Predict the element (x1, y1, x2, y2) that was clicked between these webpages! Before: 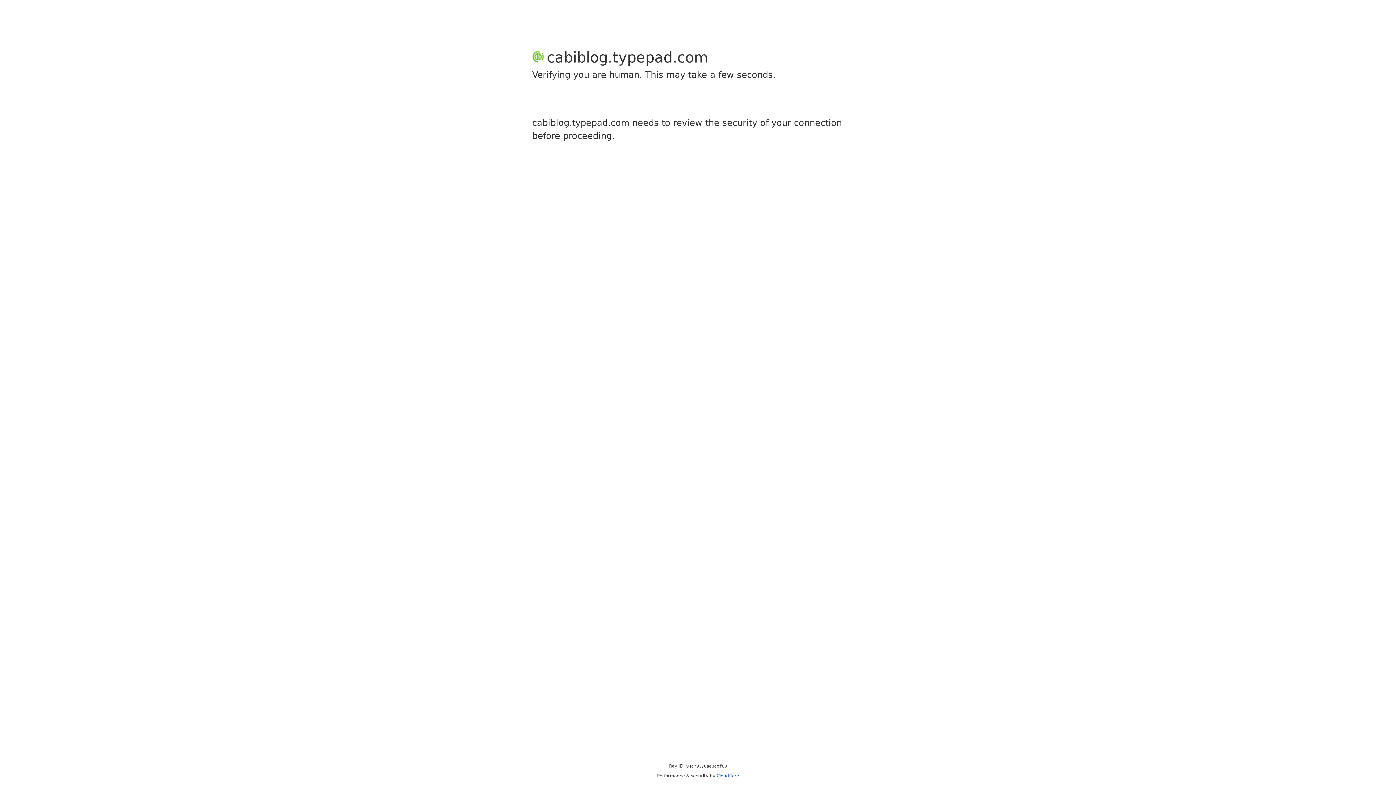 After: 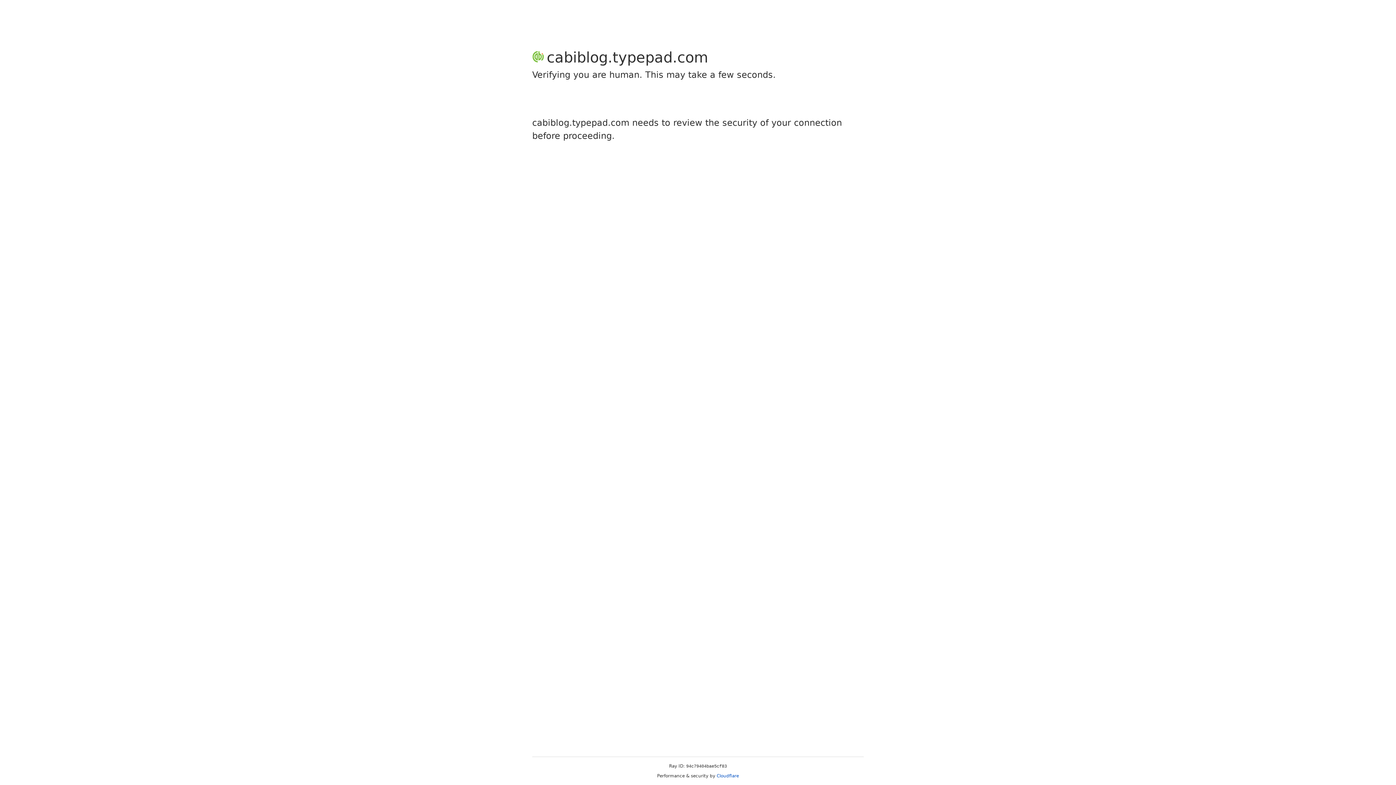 Action: label: Cloudflare bbox: (716, 773, 739, 778)